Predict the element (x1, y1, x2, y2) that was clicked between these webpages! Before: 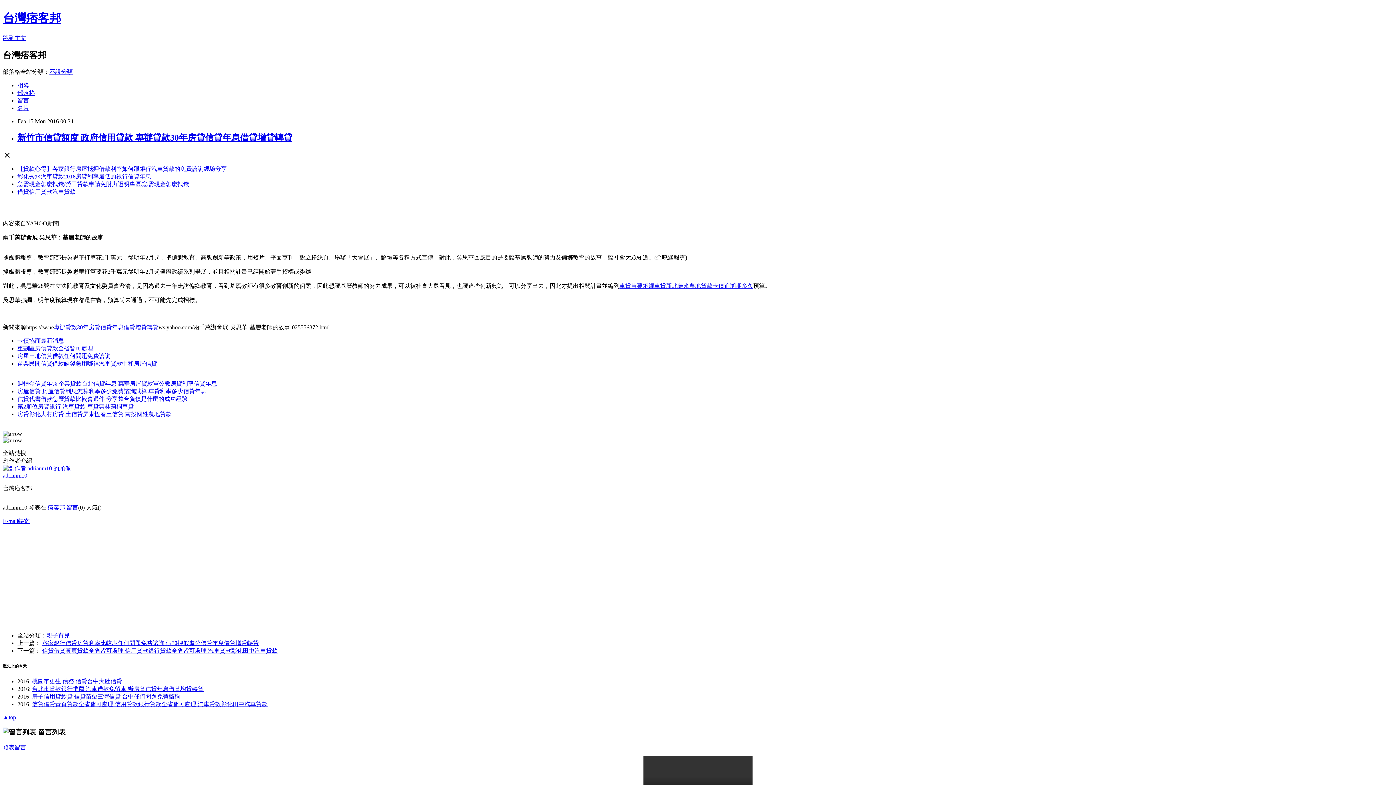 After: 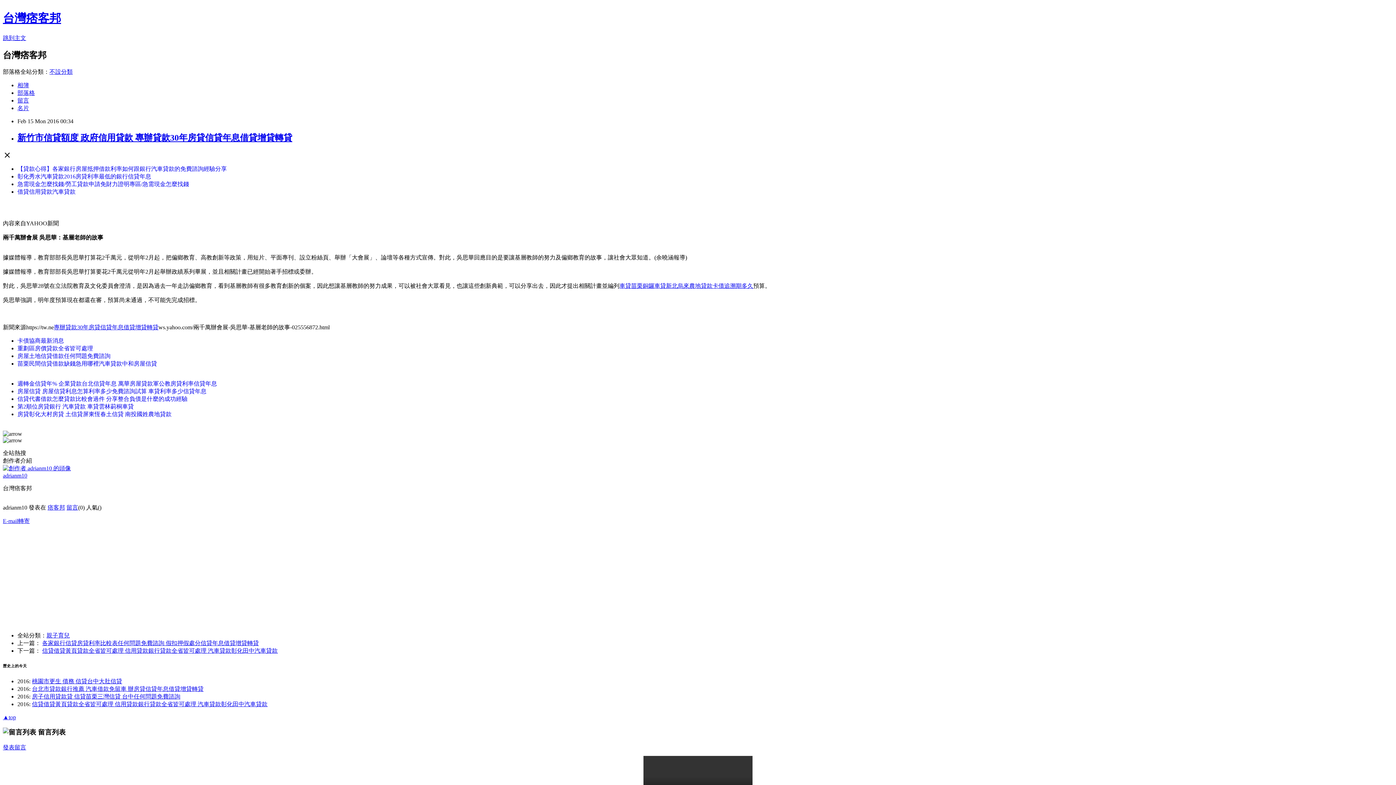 Action: bbox: (17, 403, 133, 409) label: 第2順位房貸銀行 汽車貸款 車貸雲林莿桐車貸